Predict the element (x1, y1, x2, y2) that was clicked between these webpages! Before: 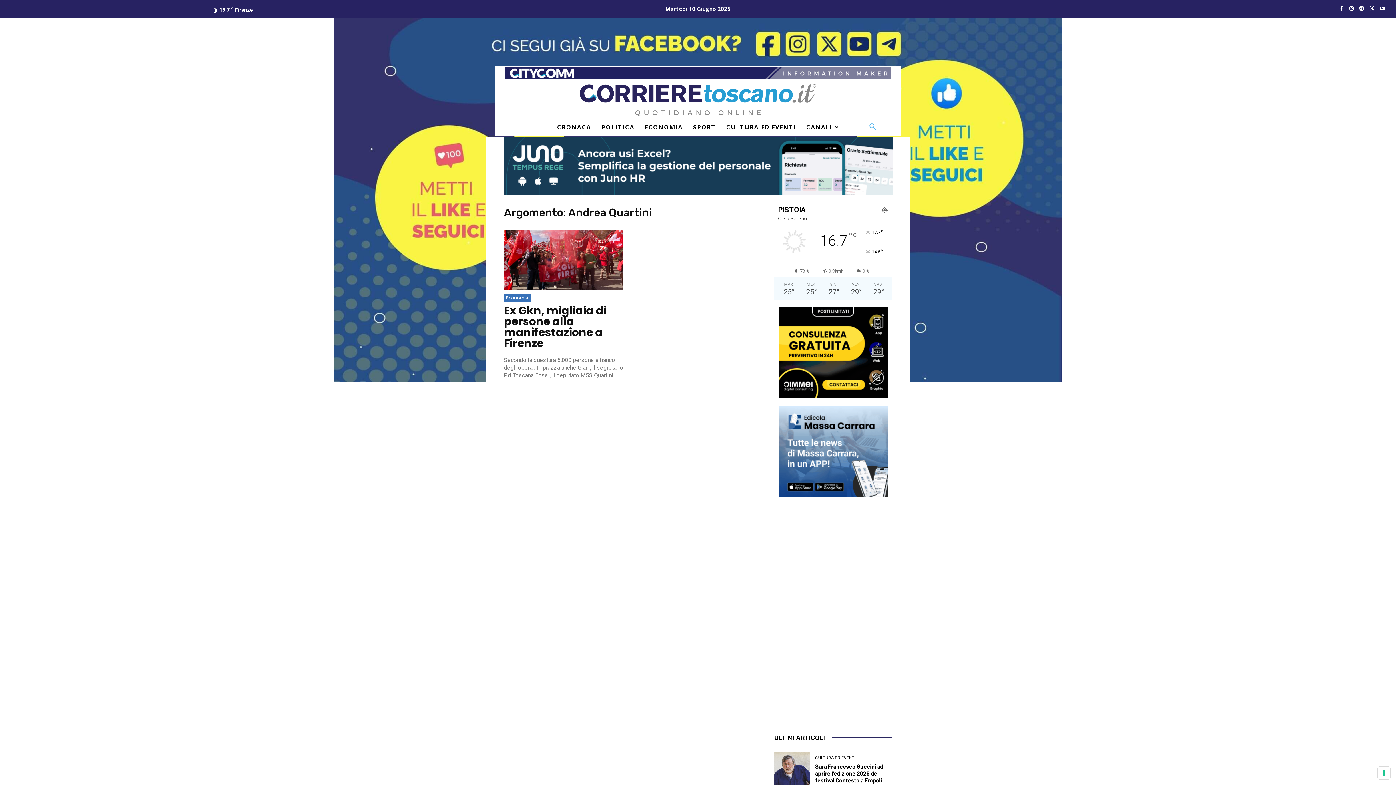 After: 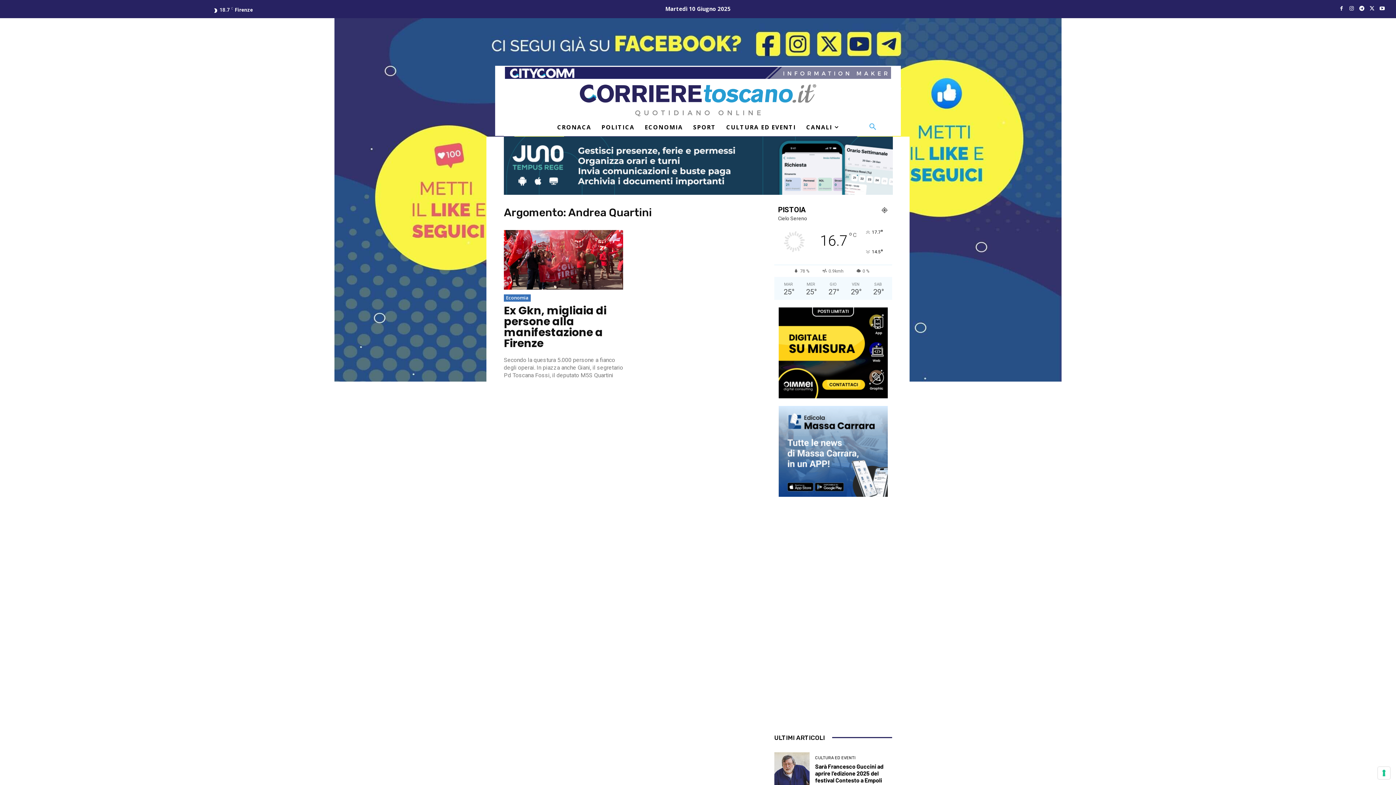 Action: bbox: (505, 66, 891, 78)